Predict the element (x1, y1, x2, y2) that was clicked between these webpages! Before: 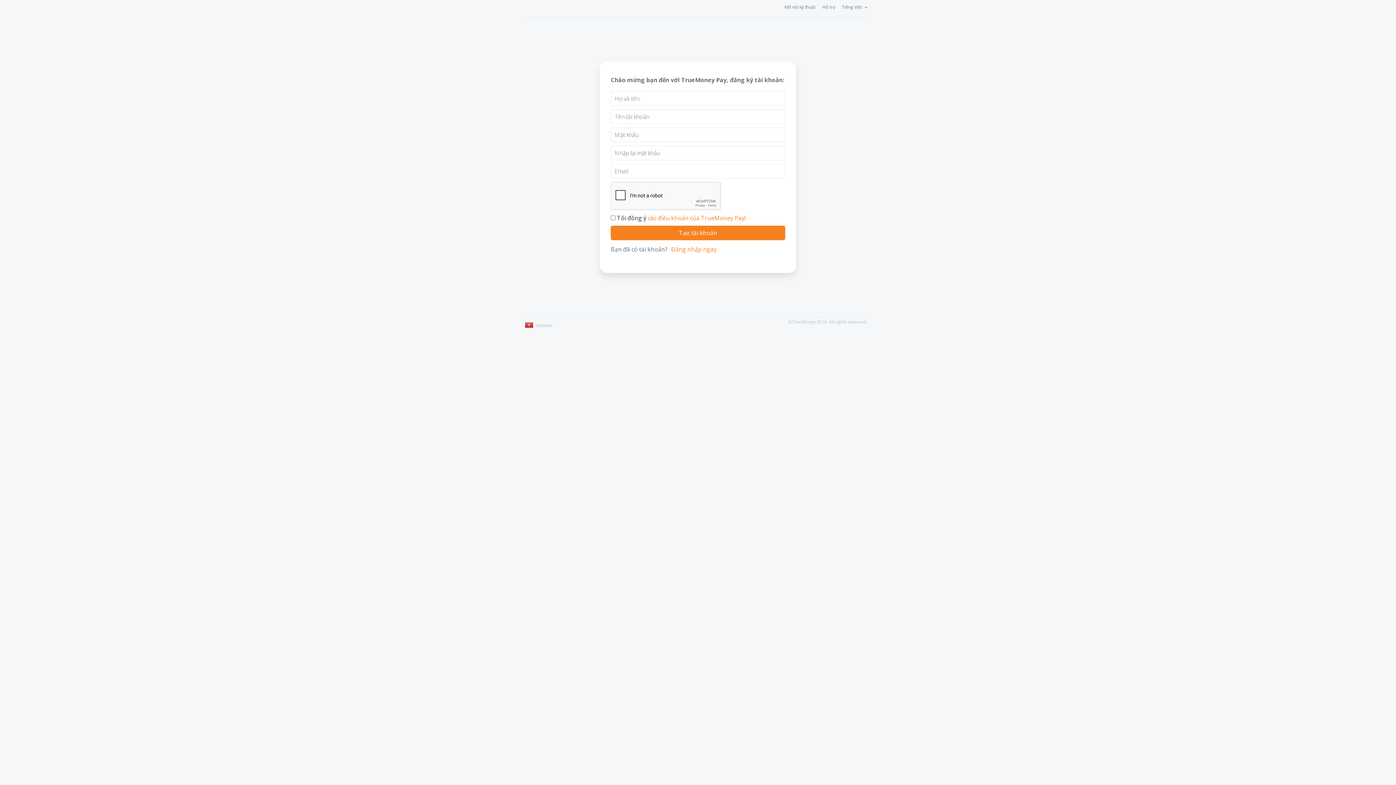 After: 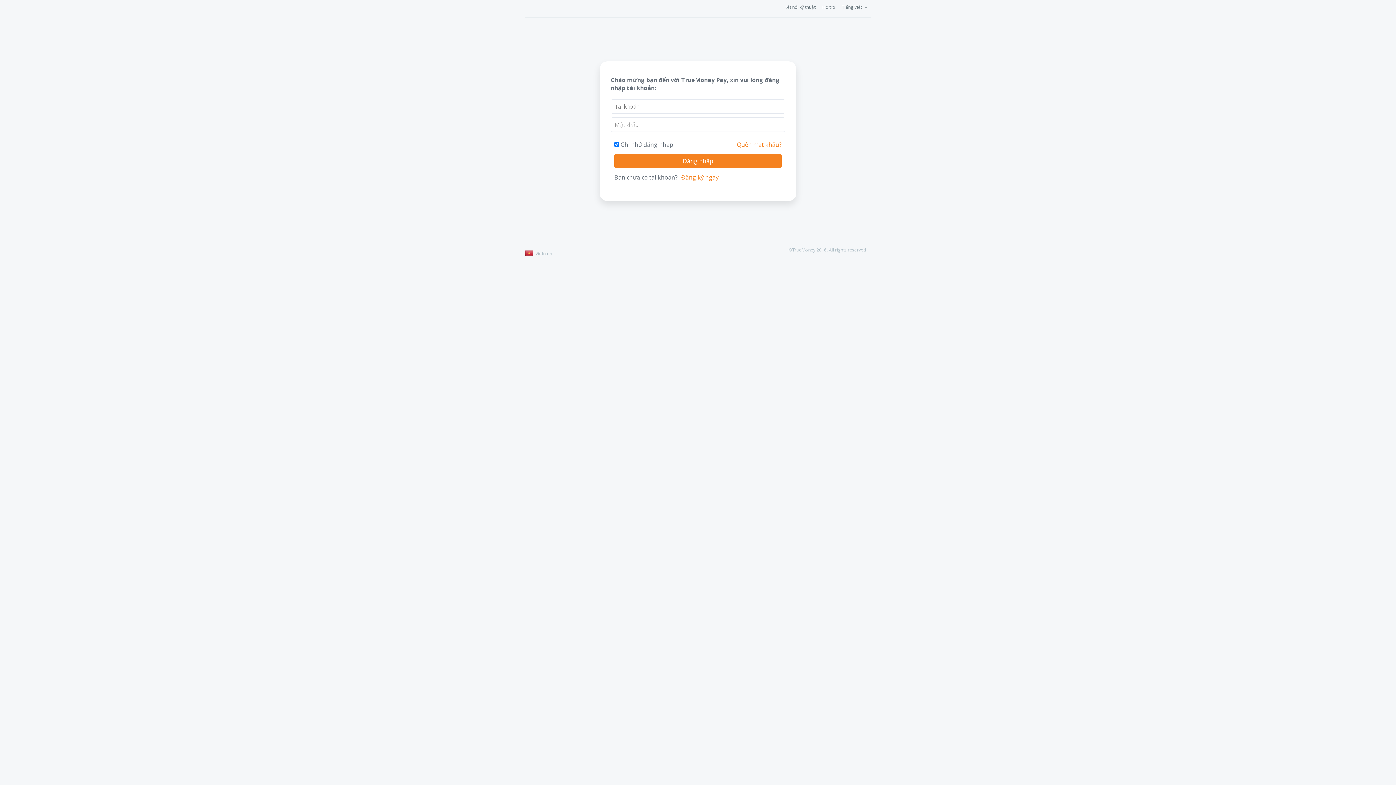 Action: bbox: (671, 244, 716, 254) label: Đăng nhập ngay